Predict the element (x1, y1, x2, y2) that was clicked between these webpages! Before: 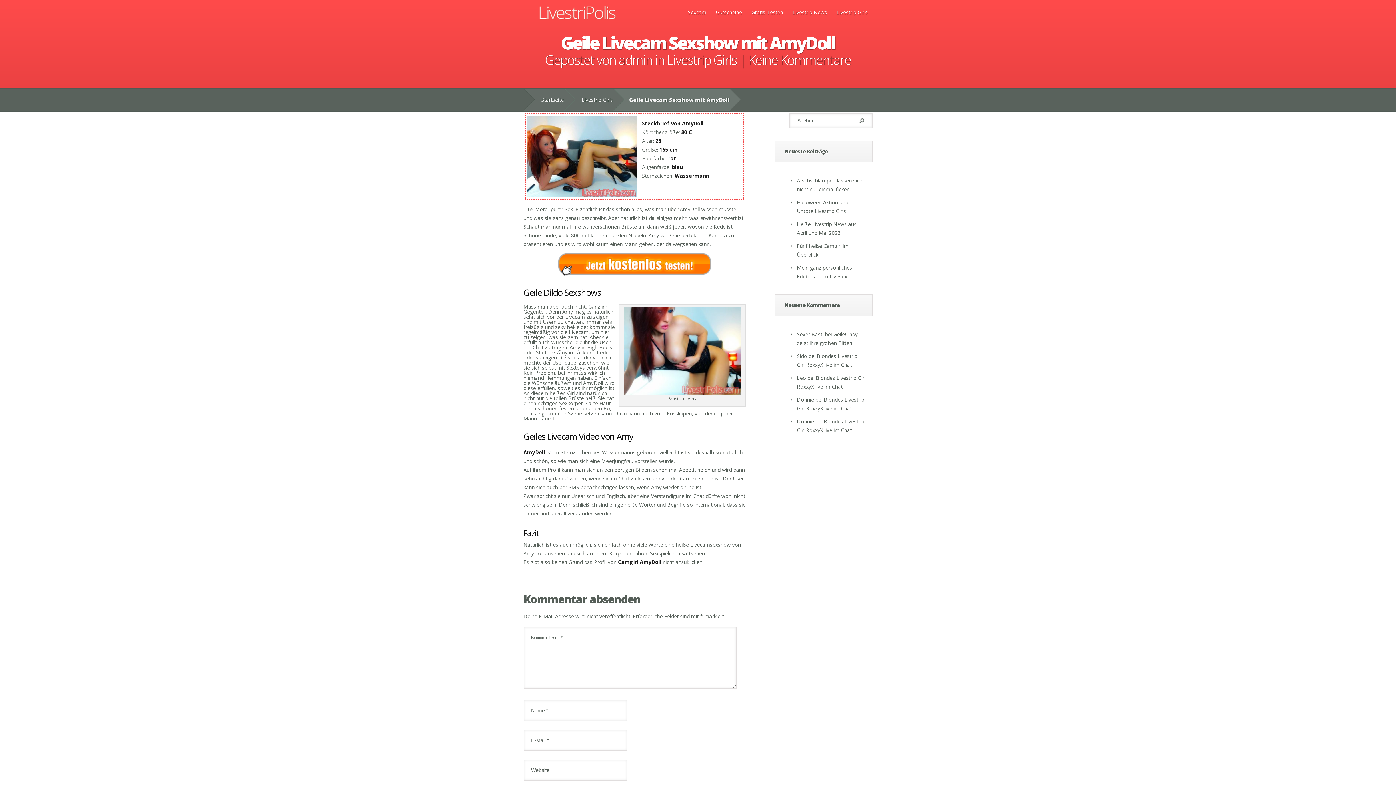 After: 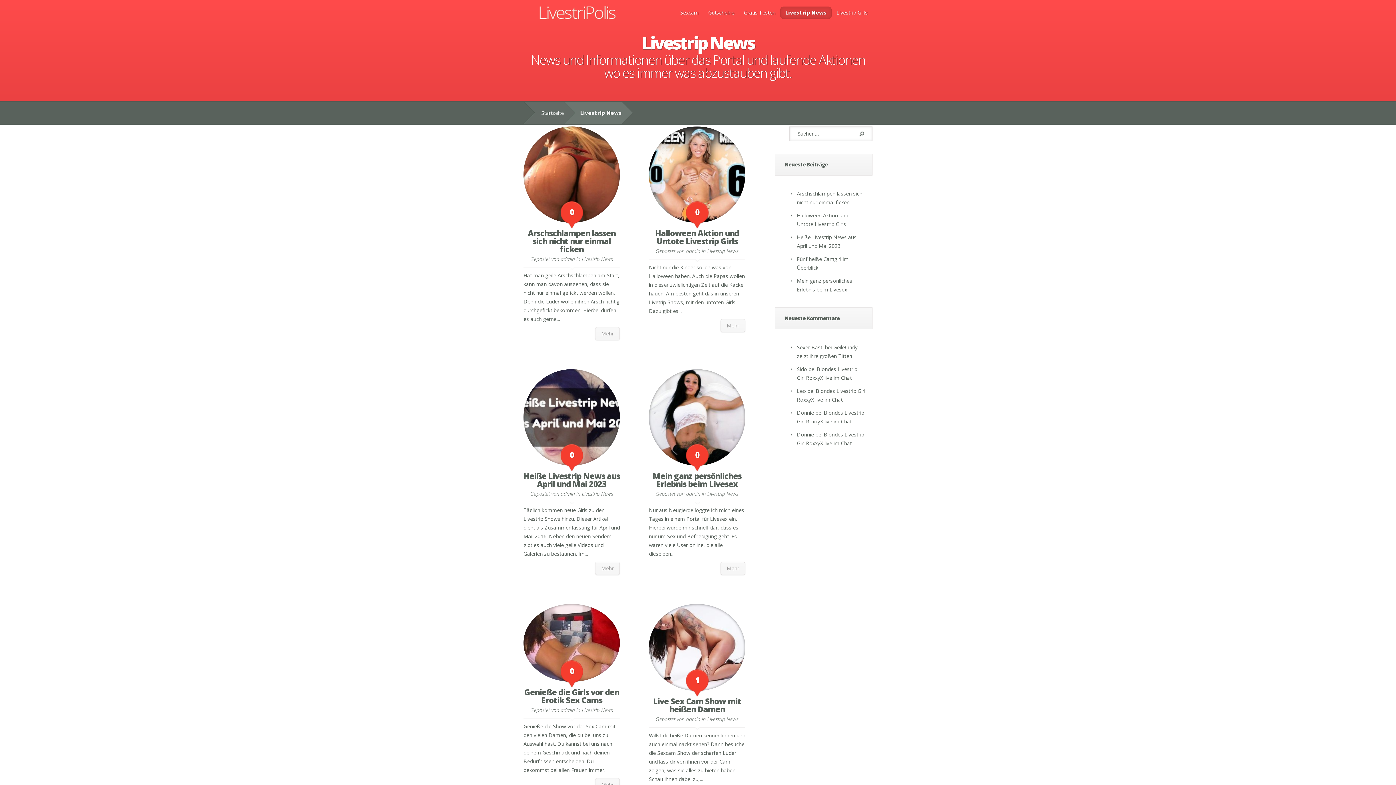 Action: label: Livestrip News bbox: (788, 6, 832, 18)